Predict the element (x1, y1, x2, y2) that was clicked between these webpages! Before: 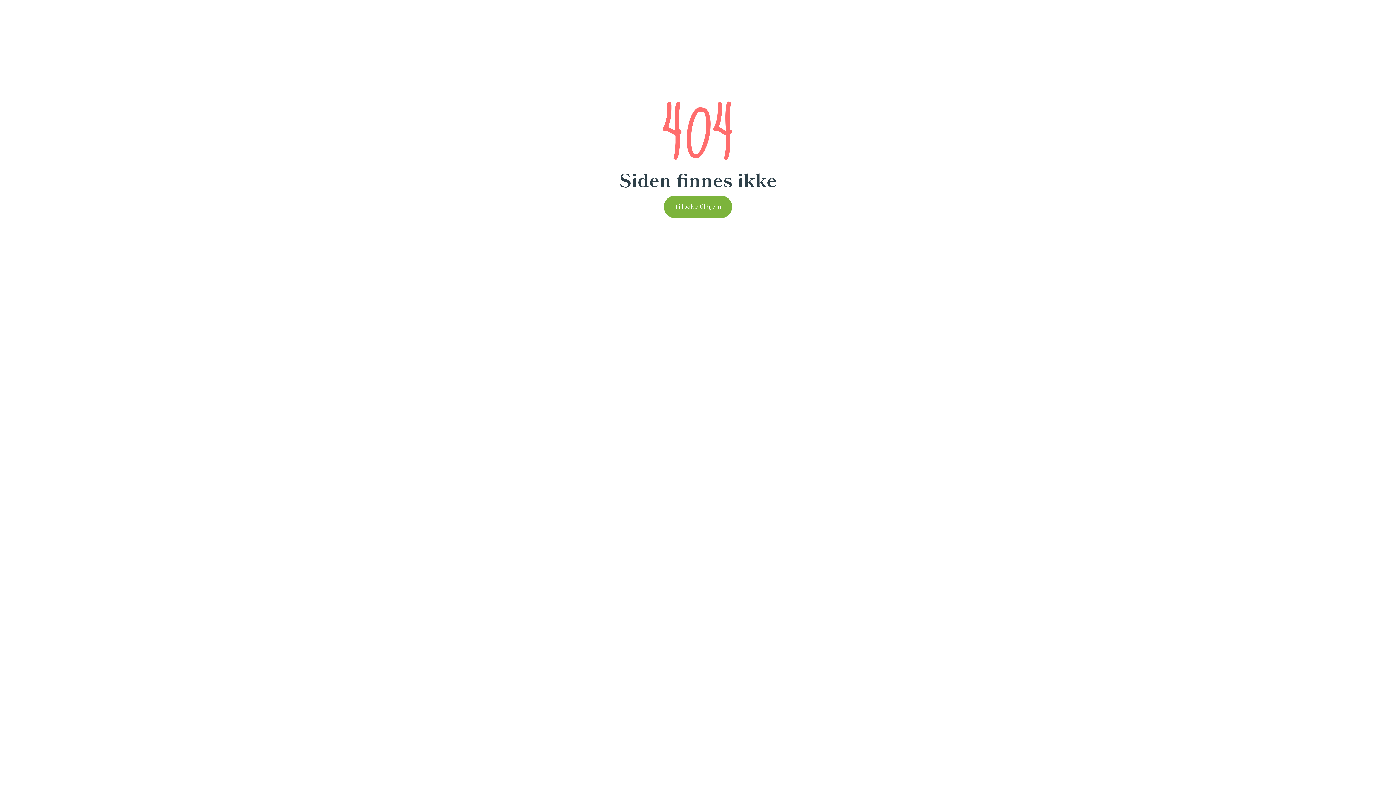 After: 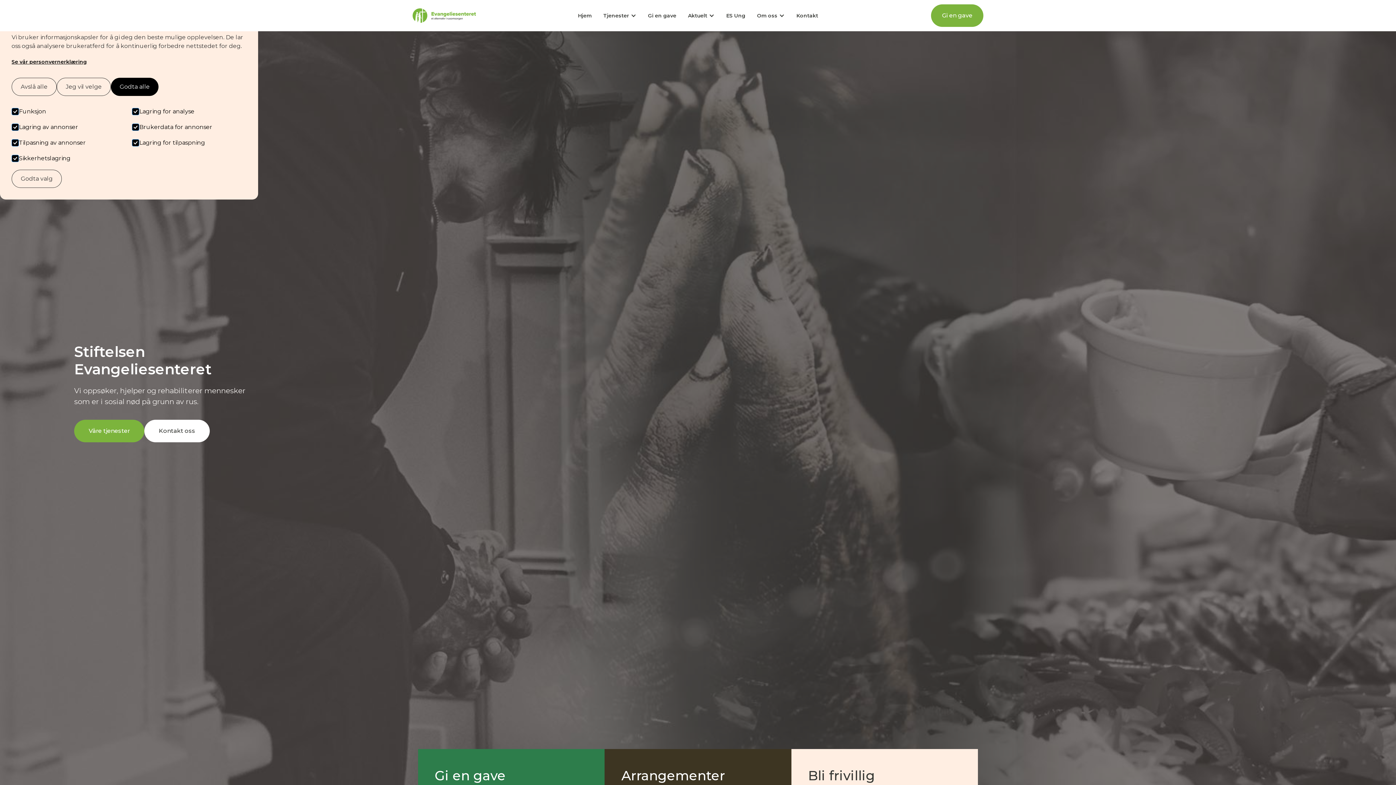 Action: label: Tillbake til hjem bbox: (664, 195, 732, 218)